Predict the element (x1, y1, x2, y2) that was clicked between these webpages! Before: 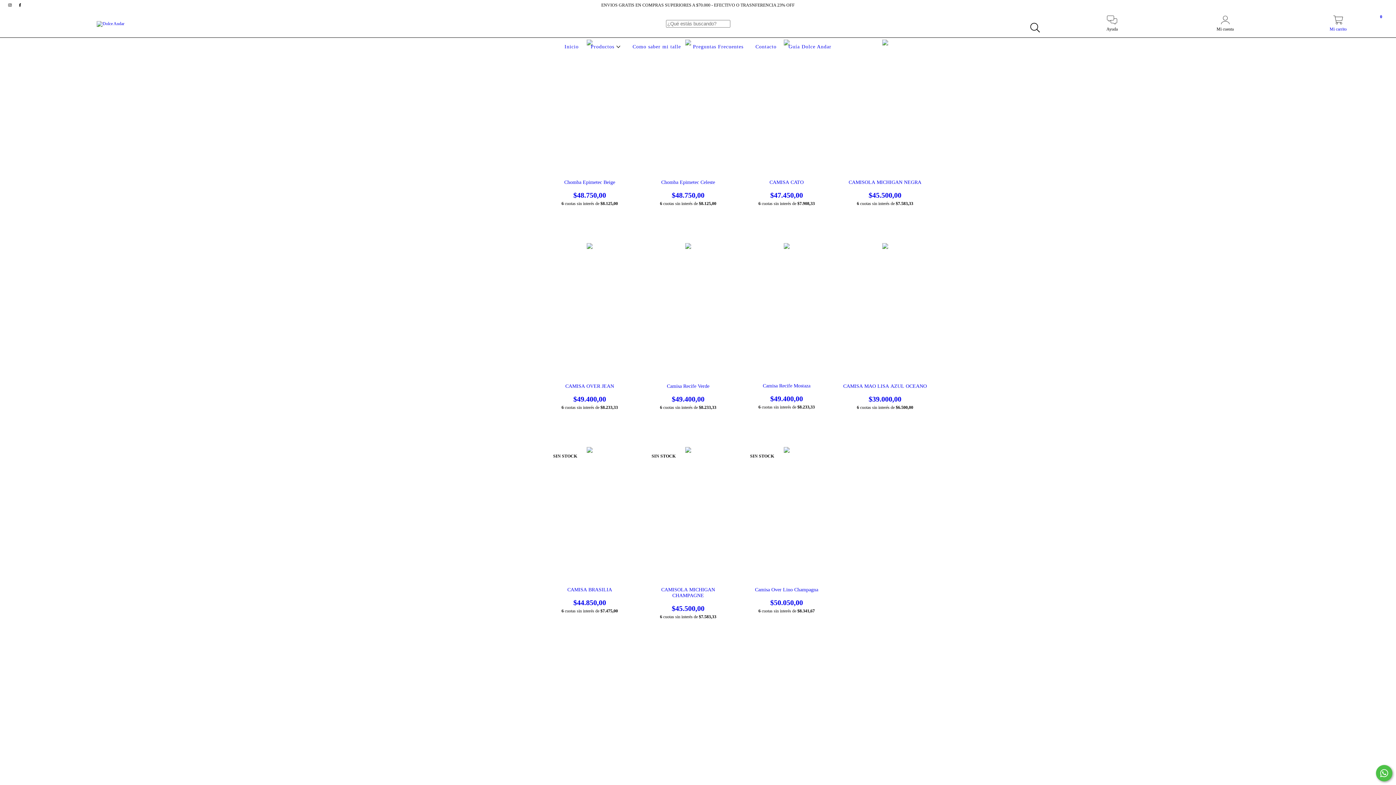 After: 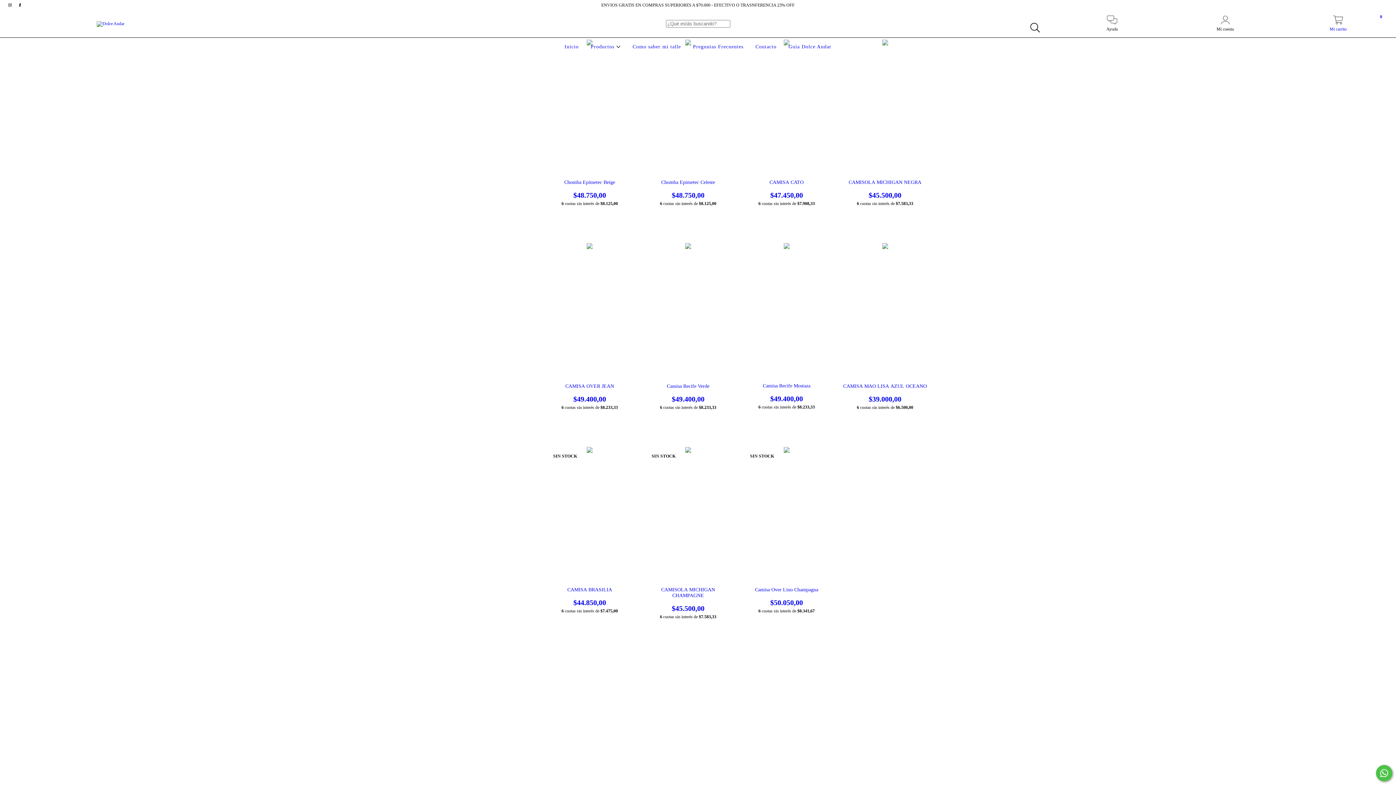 Action: bbox: (1282, 19, 1394, 32) label: Mi carrito
0